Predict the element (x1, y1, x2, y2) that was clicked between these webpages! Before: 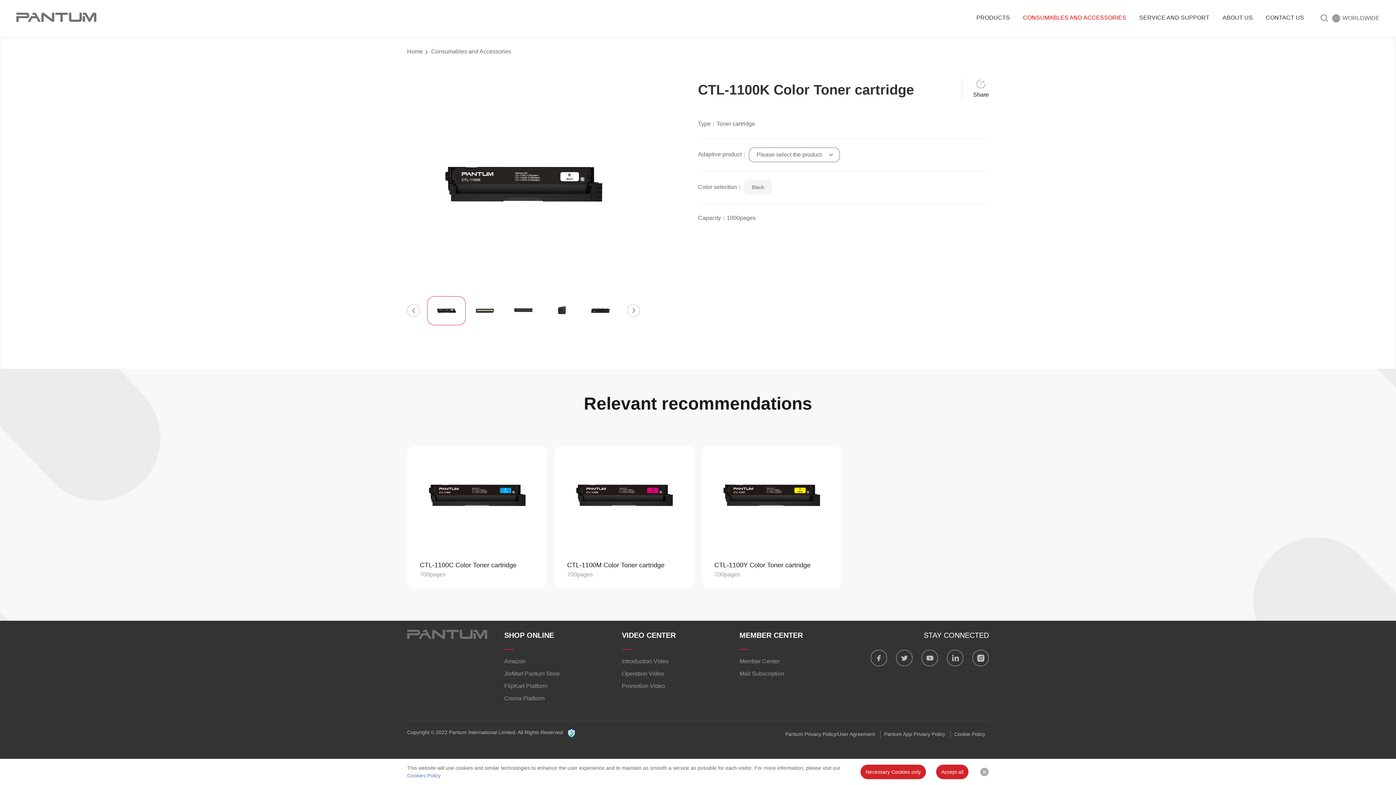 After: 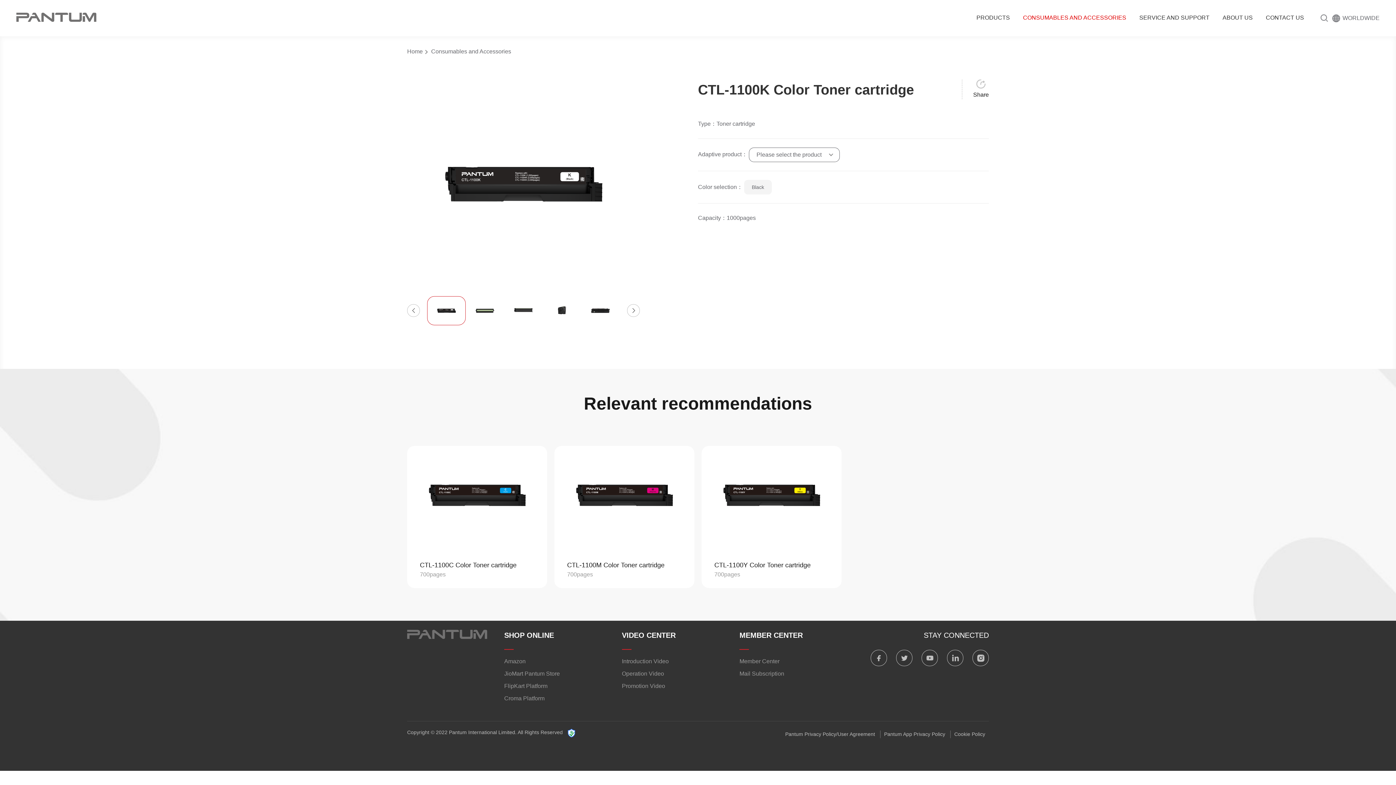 Action: bbox: (936, 765, 968, 779) label: Accept all